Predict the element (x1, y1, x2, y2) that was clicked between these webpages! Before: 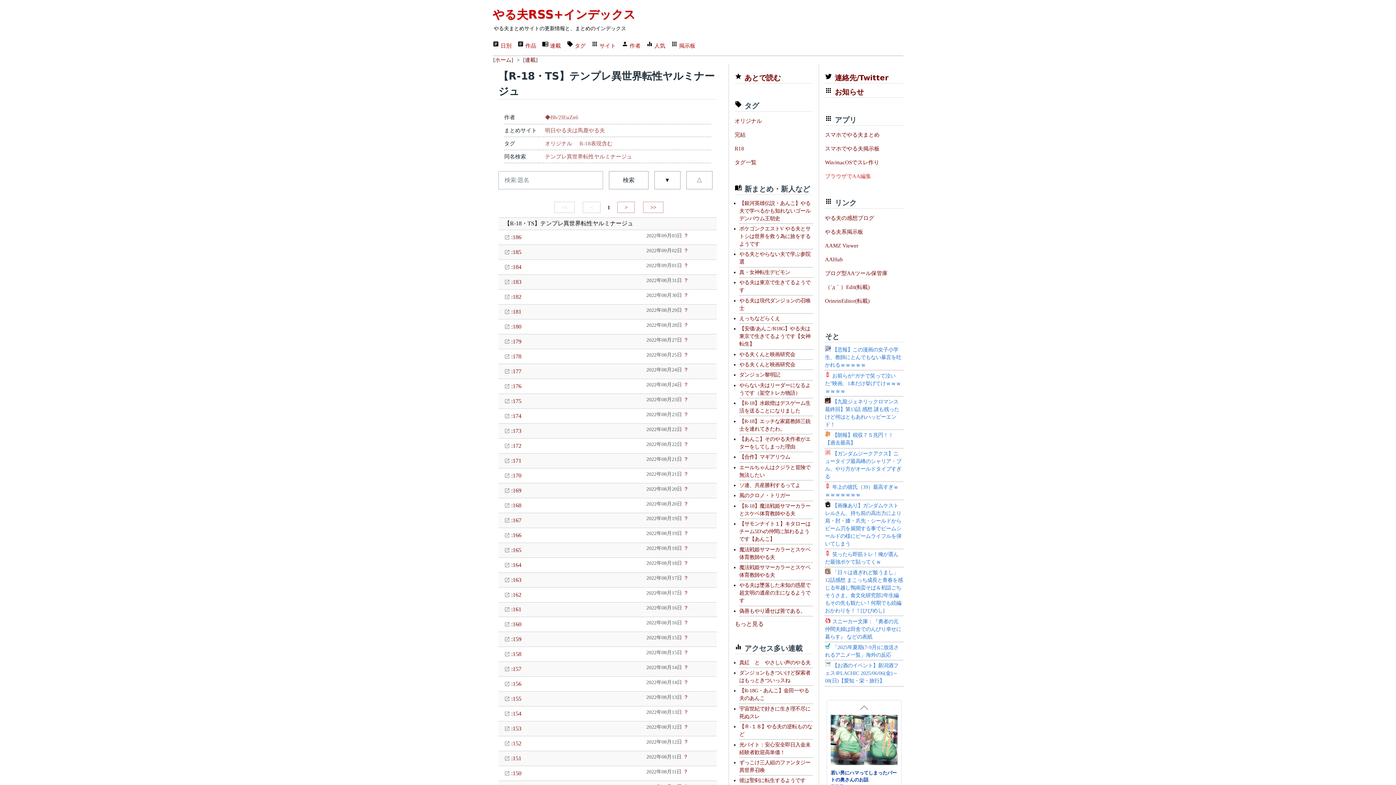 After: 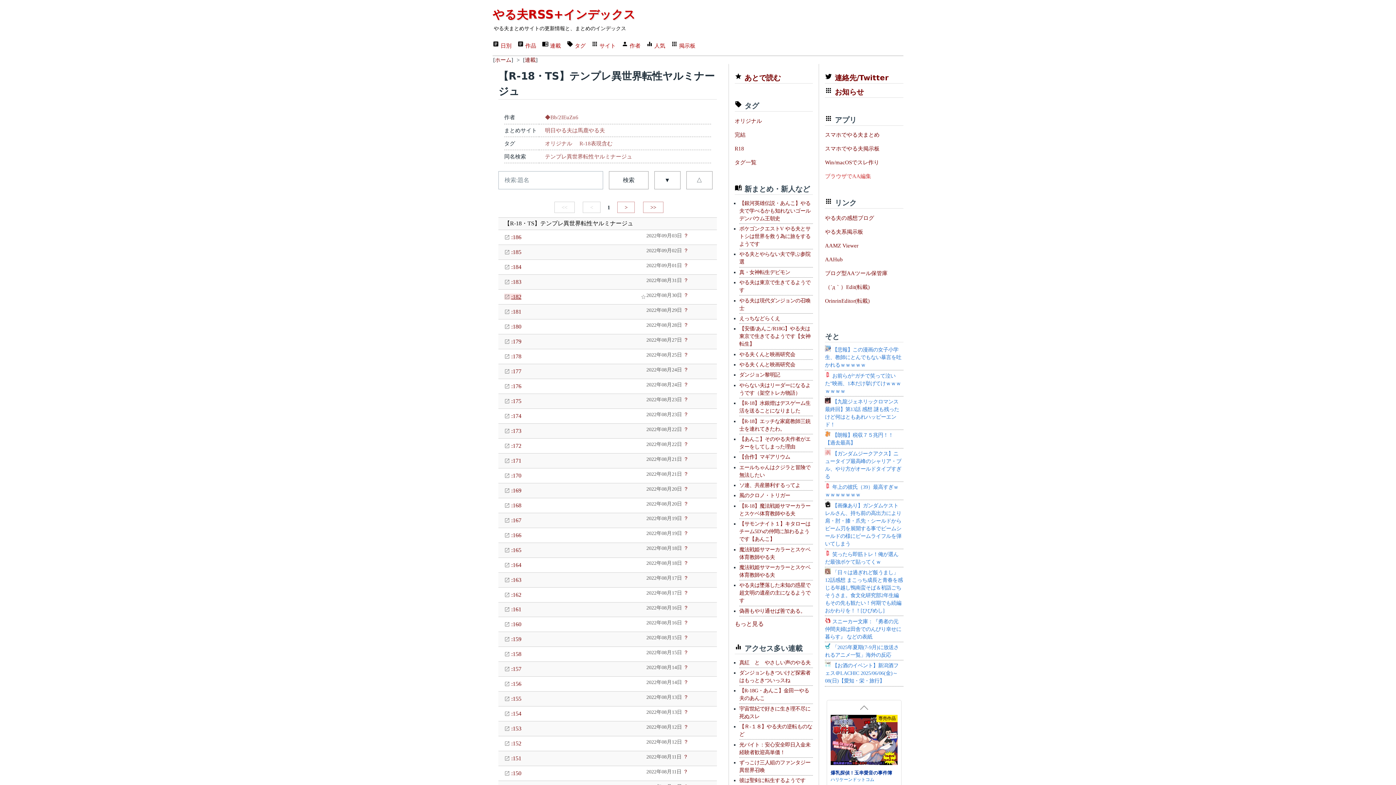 Action: bbox: (504, 293, 521, 300) label: :182